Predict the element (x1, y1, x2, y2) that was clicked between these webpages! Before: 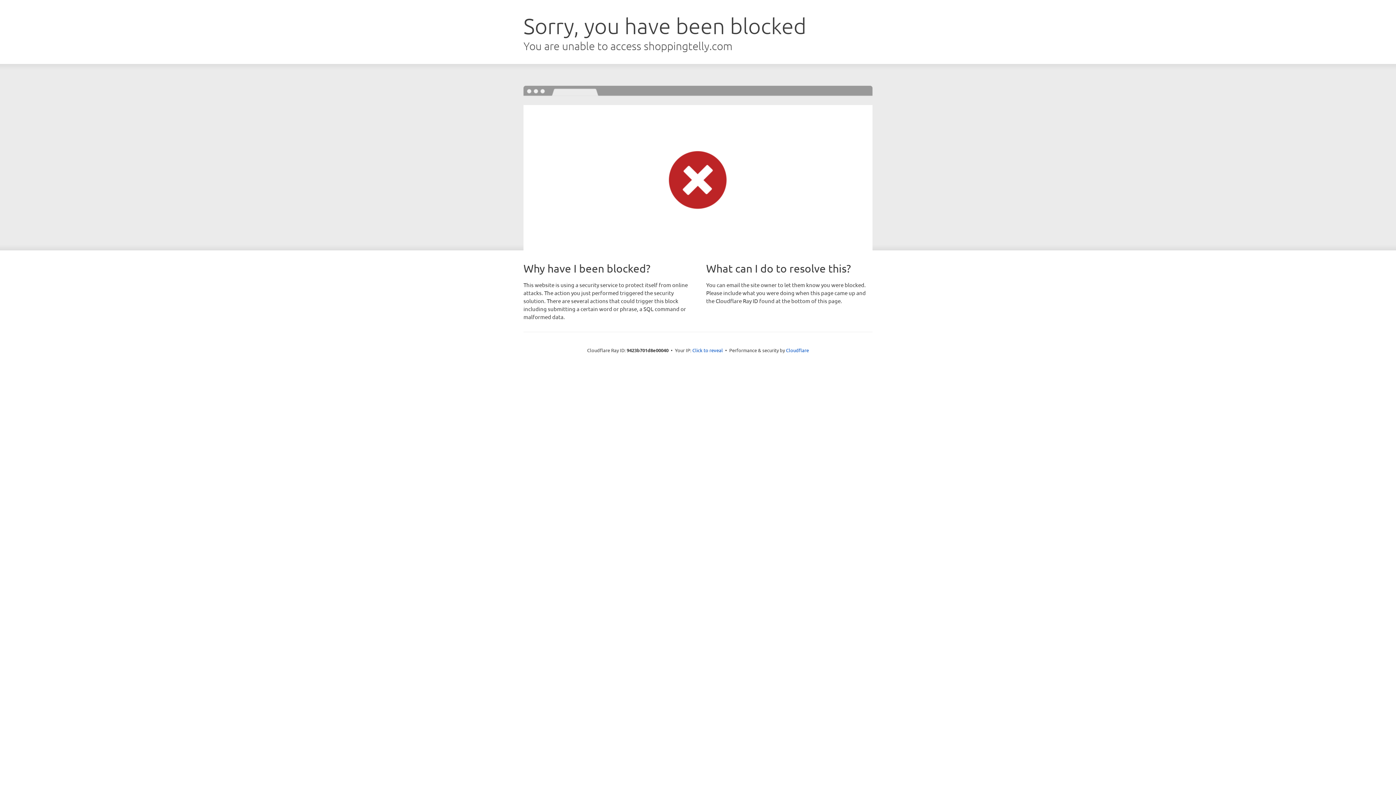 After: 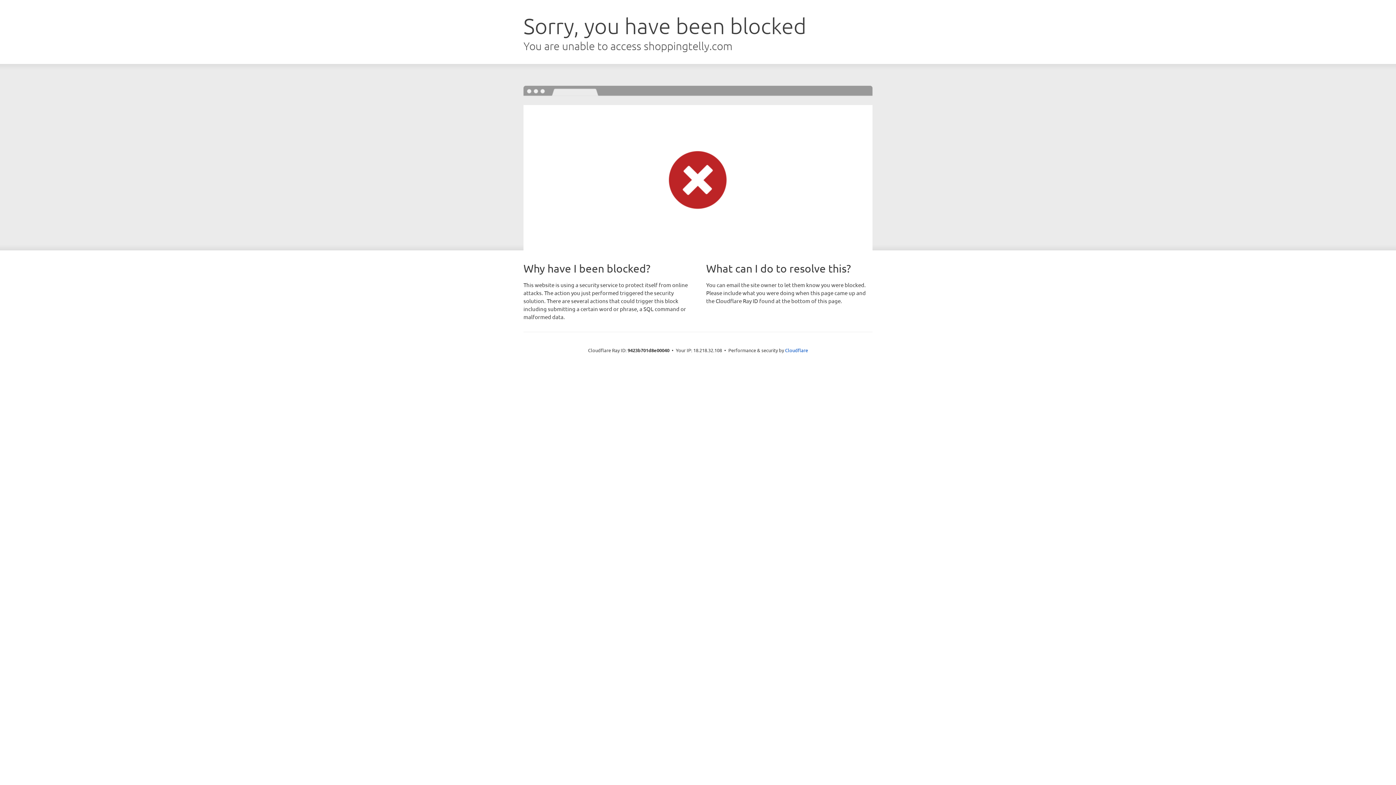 Action: label: Click to reveal bbox: (692, 346, 723, 353)